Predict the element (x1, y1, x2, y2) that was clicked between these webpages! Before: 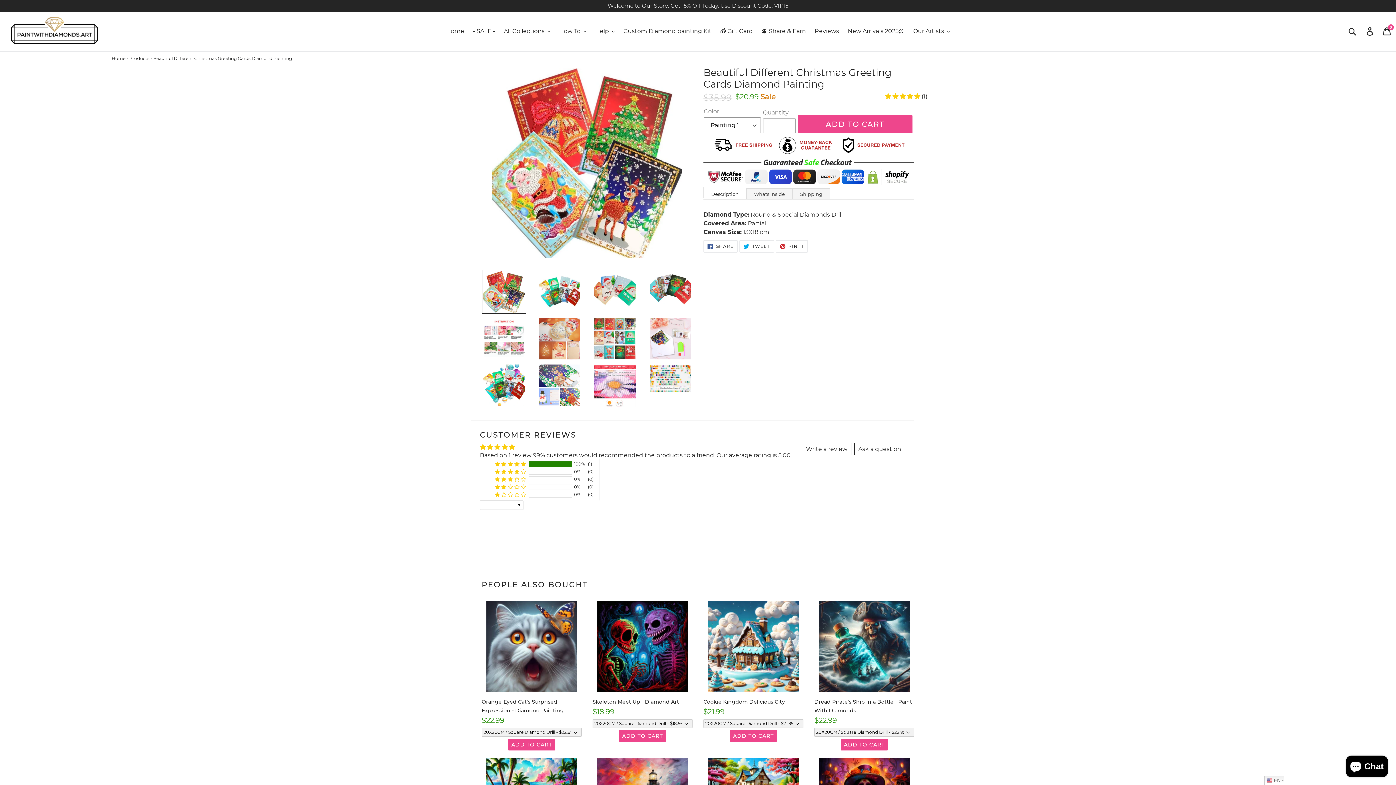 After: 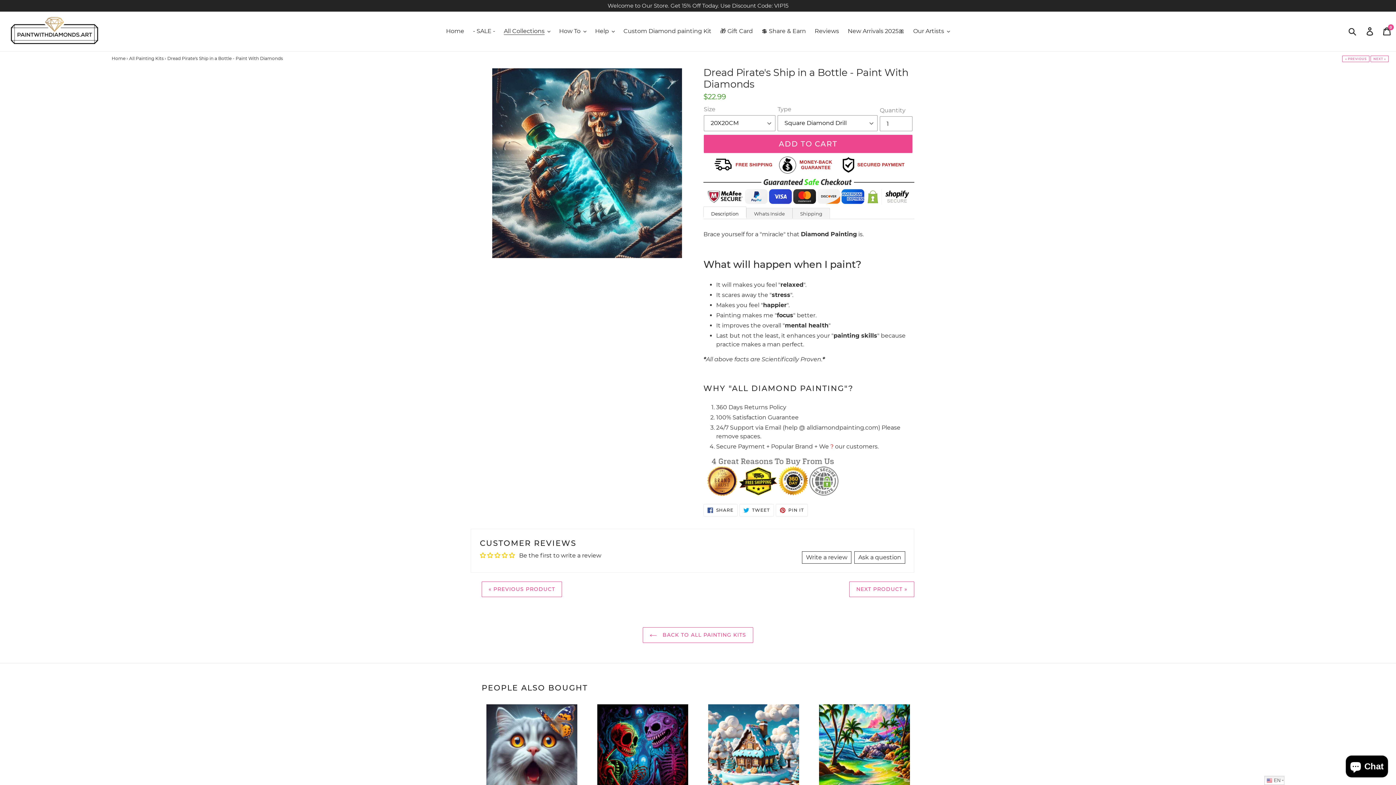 Action: bbox: (814, 601, 914, 715) label: Dread Pirate's Ship in a Bottle - Paint With Diamonds
Dread Pirate's Ship in a Bottle - Paint With Diamonds